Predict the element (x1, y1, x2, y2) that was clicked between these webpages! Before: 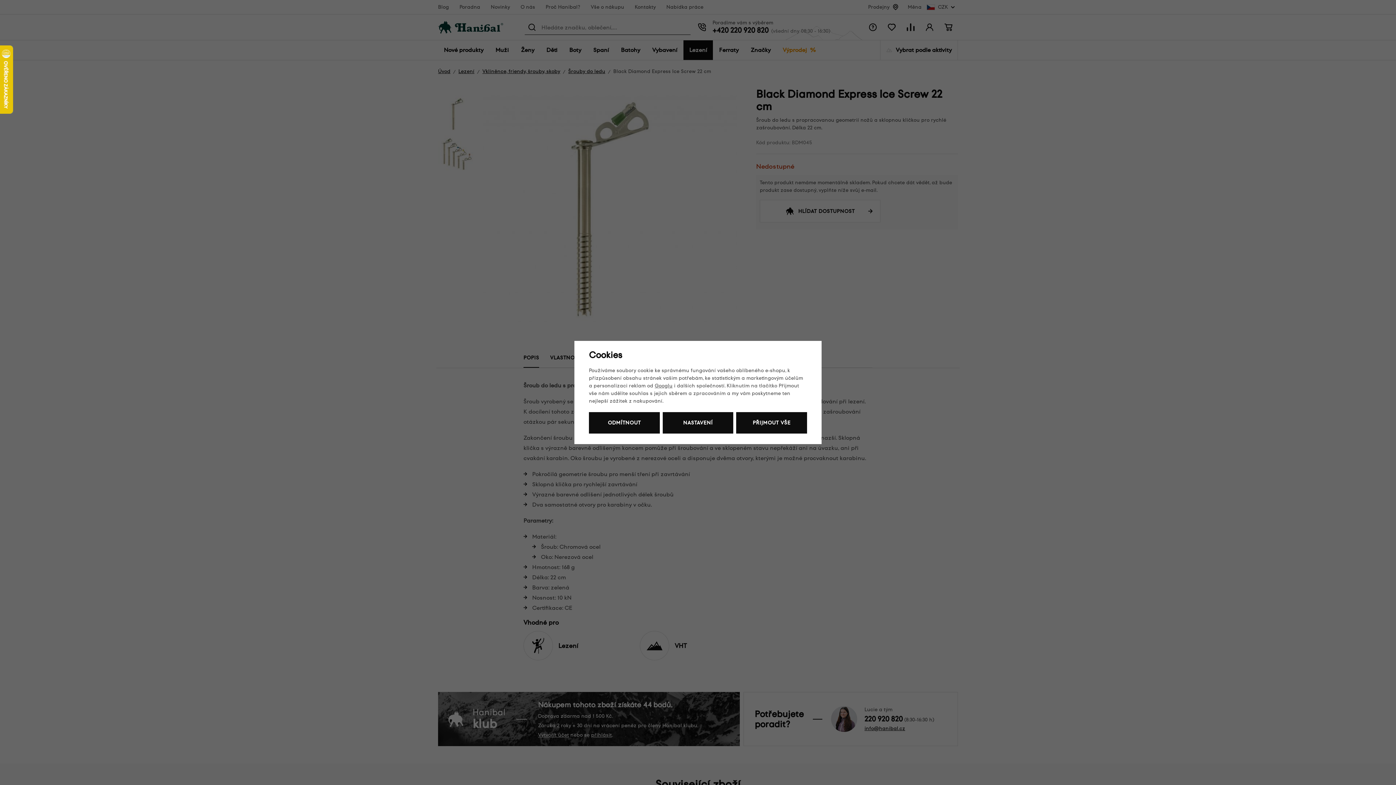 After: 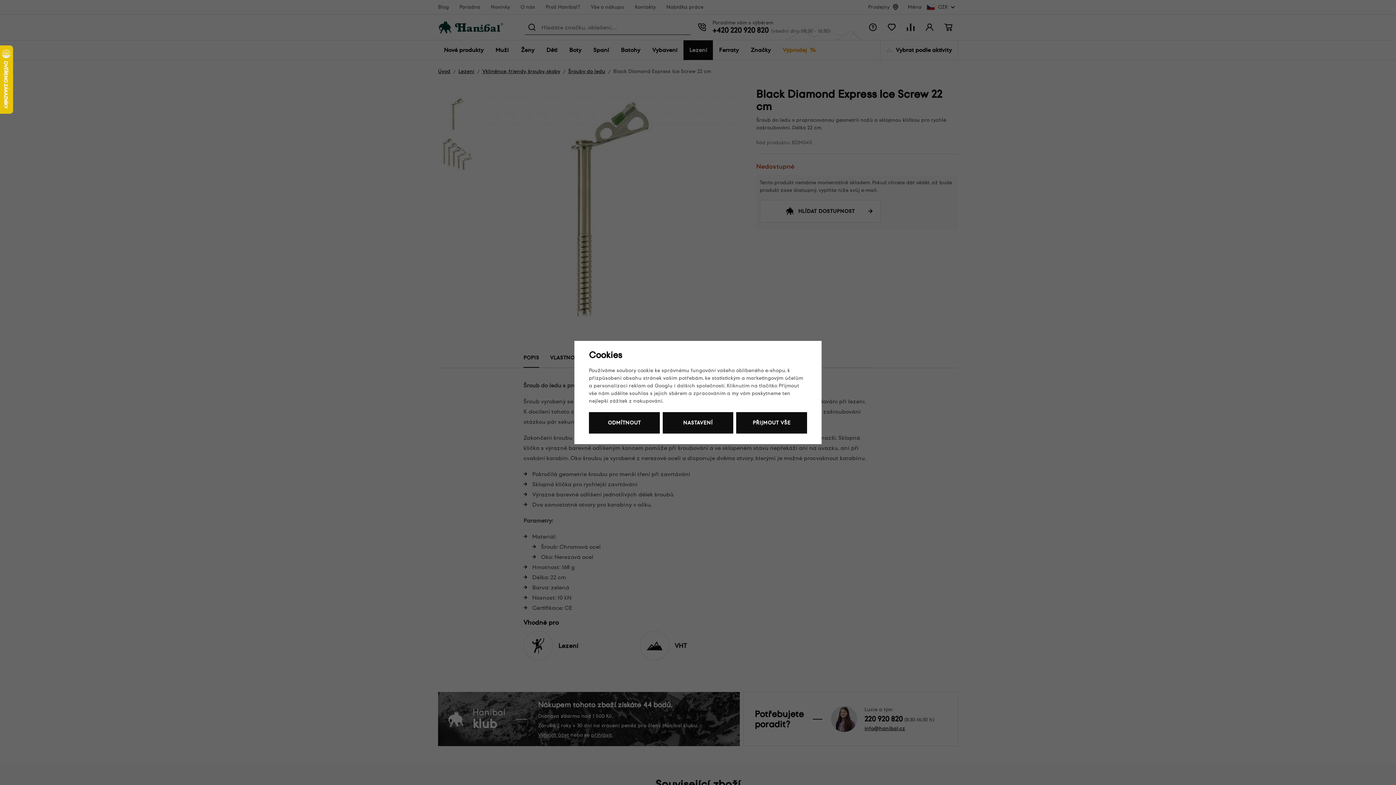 Action: bbox: (654, 382, 672, 389) label: Googlu